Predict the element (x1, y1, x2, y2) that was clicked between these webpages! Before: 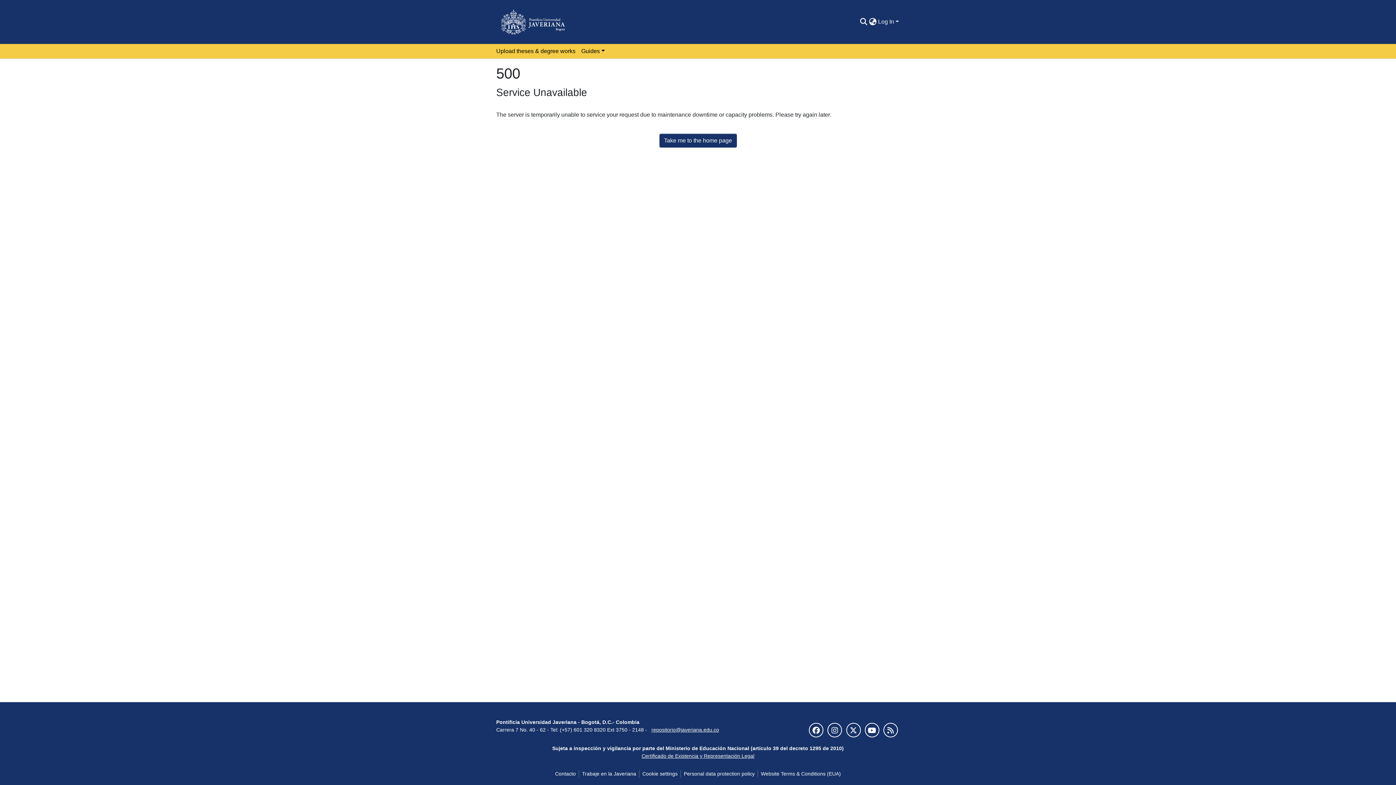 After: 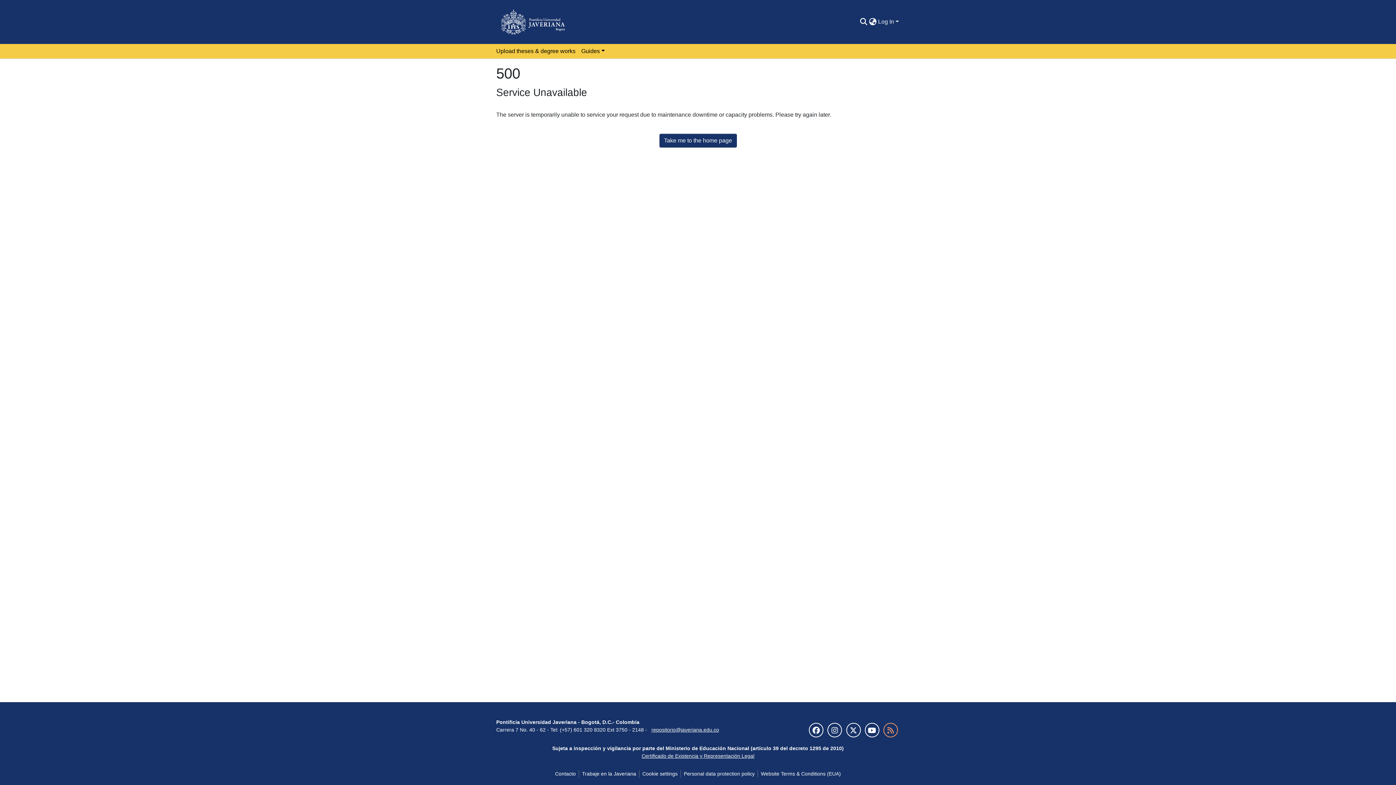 Action: bbox: (883, 723, 898, 737)